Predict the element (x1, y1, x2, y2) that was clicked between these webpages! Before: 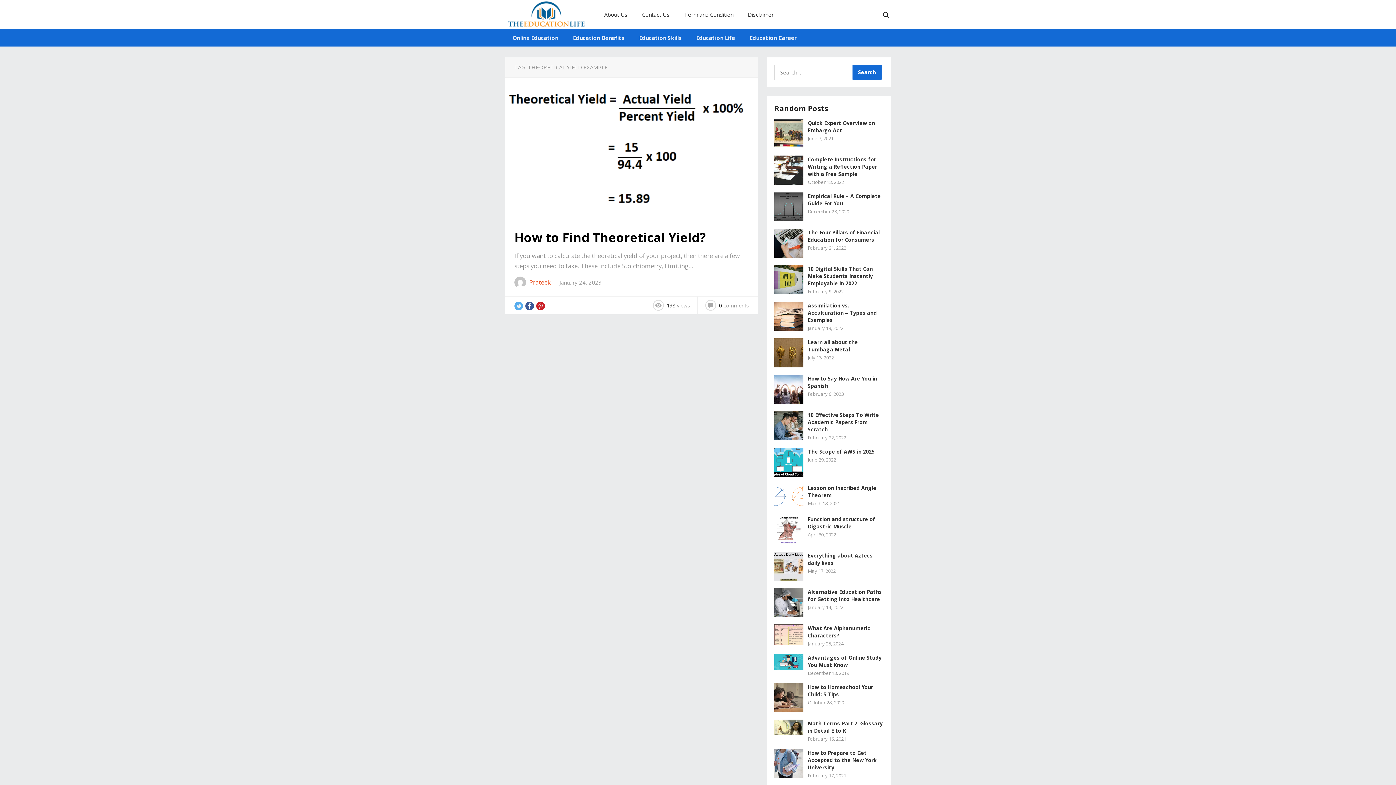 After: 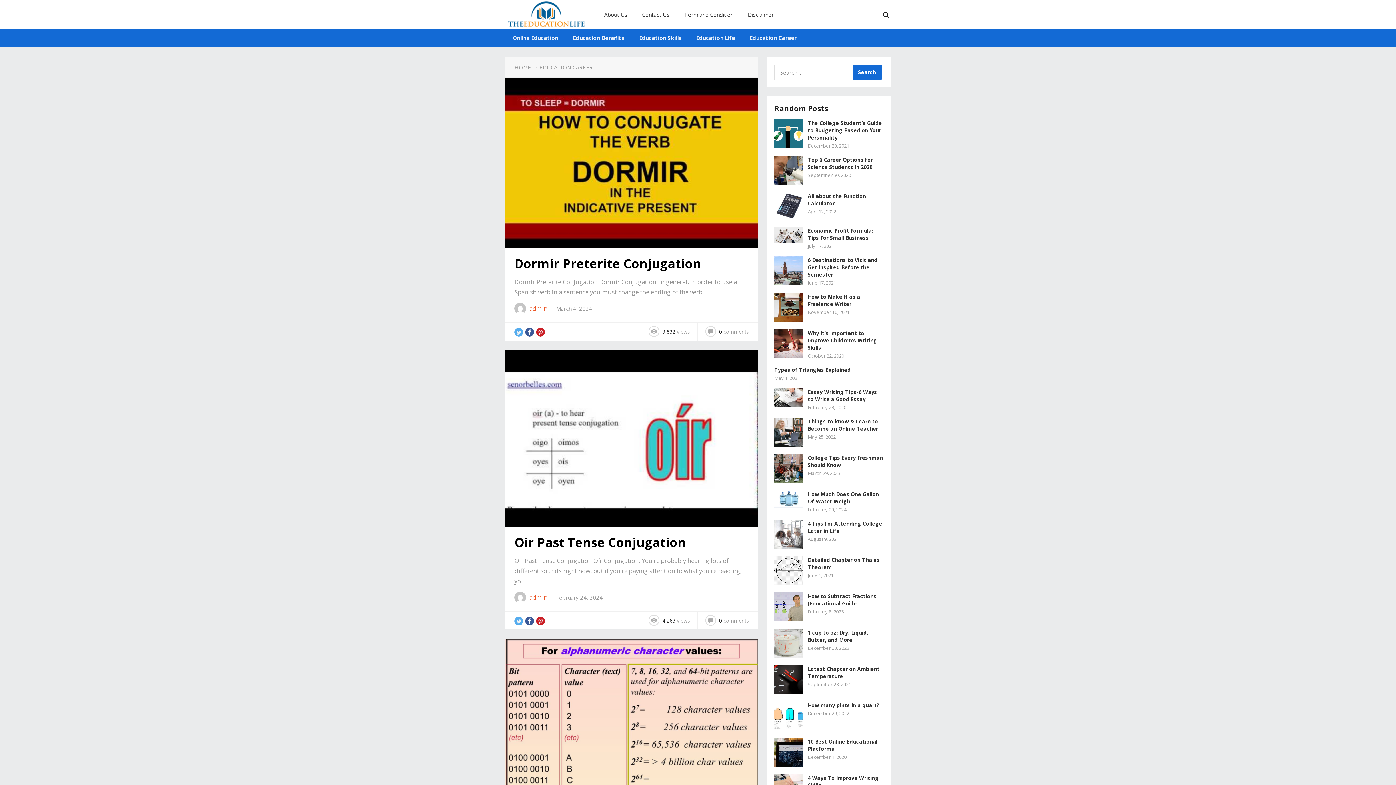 Action: bbox: (742, 29, 804, 46) label: Education Career